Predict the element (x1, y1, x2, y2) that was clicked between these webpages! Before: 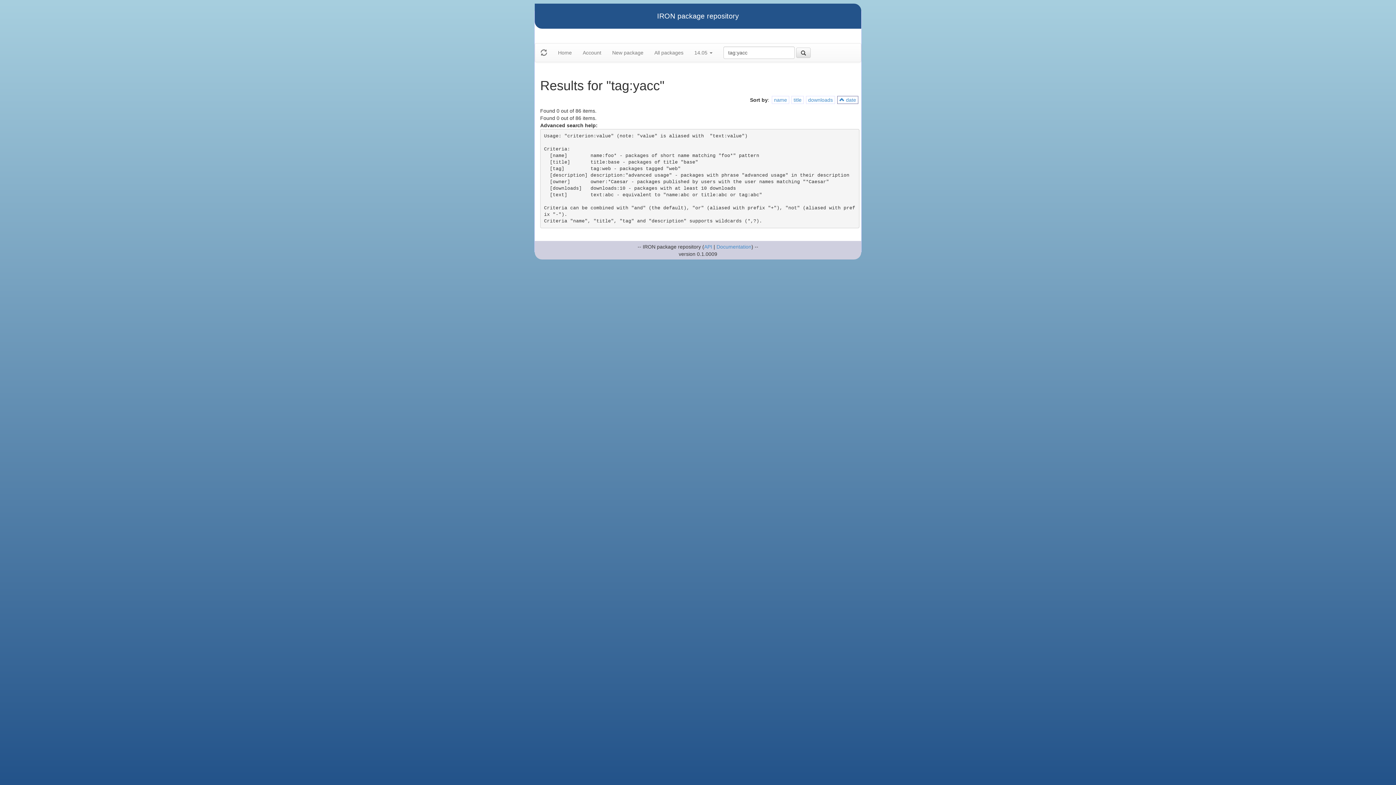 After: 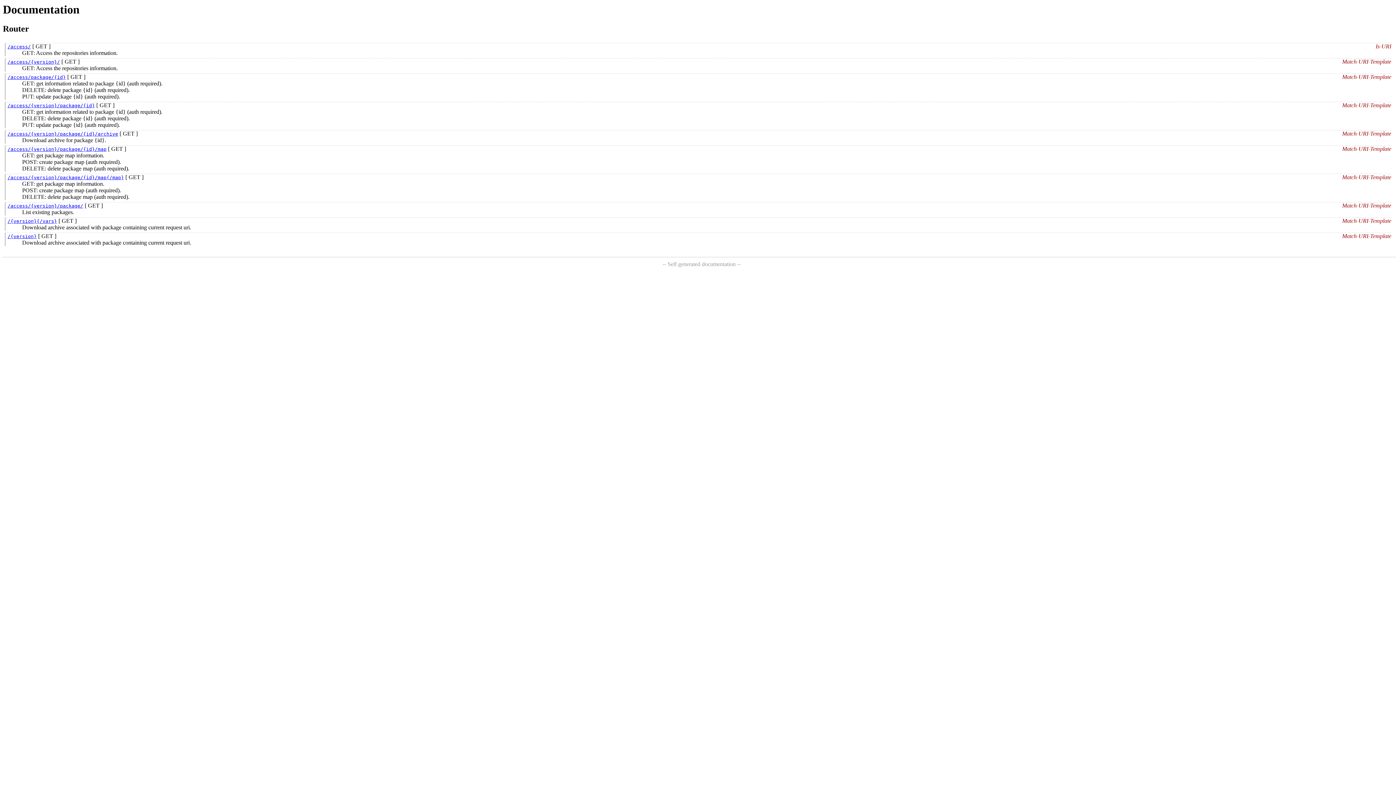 Action: label: API bbox: (704, 244, 712, 249)